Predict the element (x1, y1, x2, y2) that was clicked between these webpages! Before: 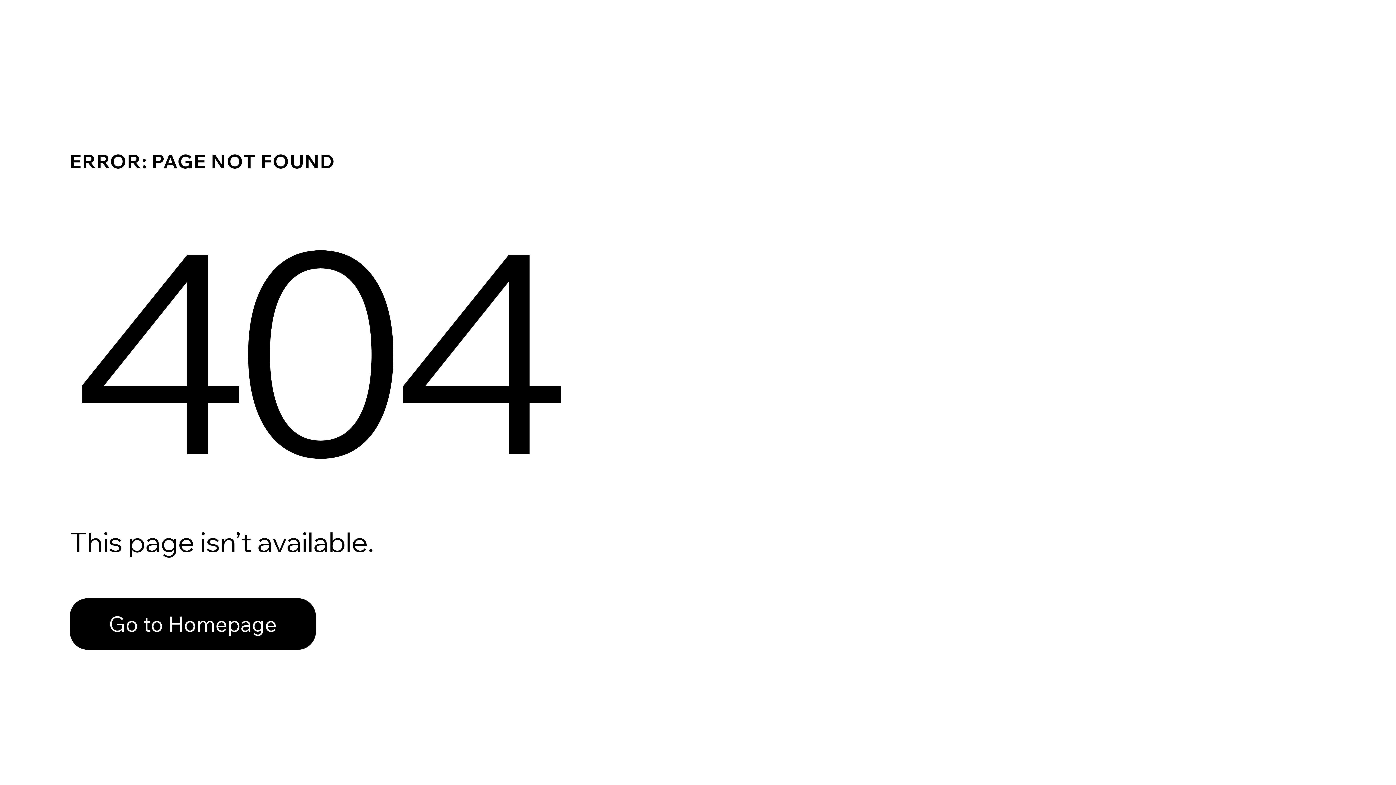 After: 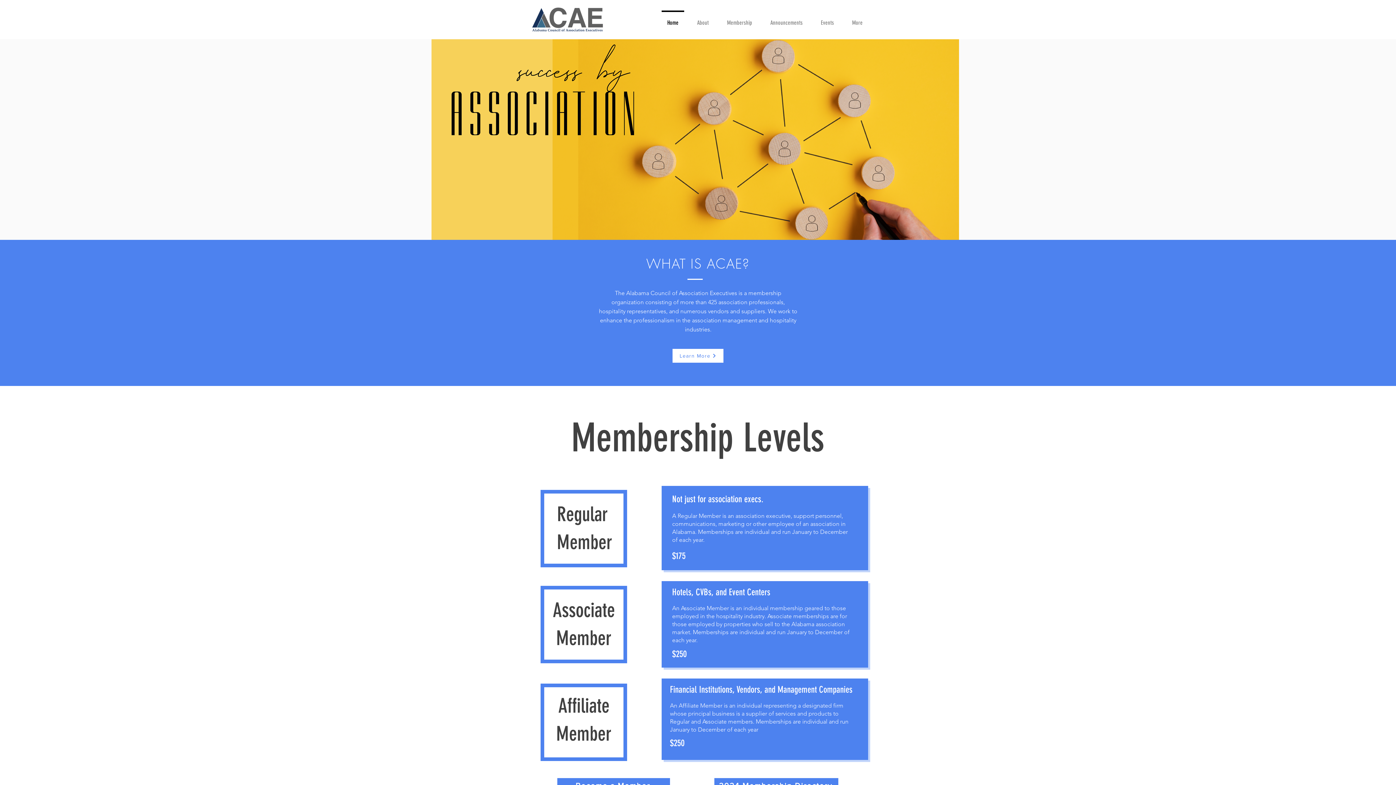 Action: label: Go to Homepage bbox: (69, 598, 316, 650)